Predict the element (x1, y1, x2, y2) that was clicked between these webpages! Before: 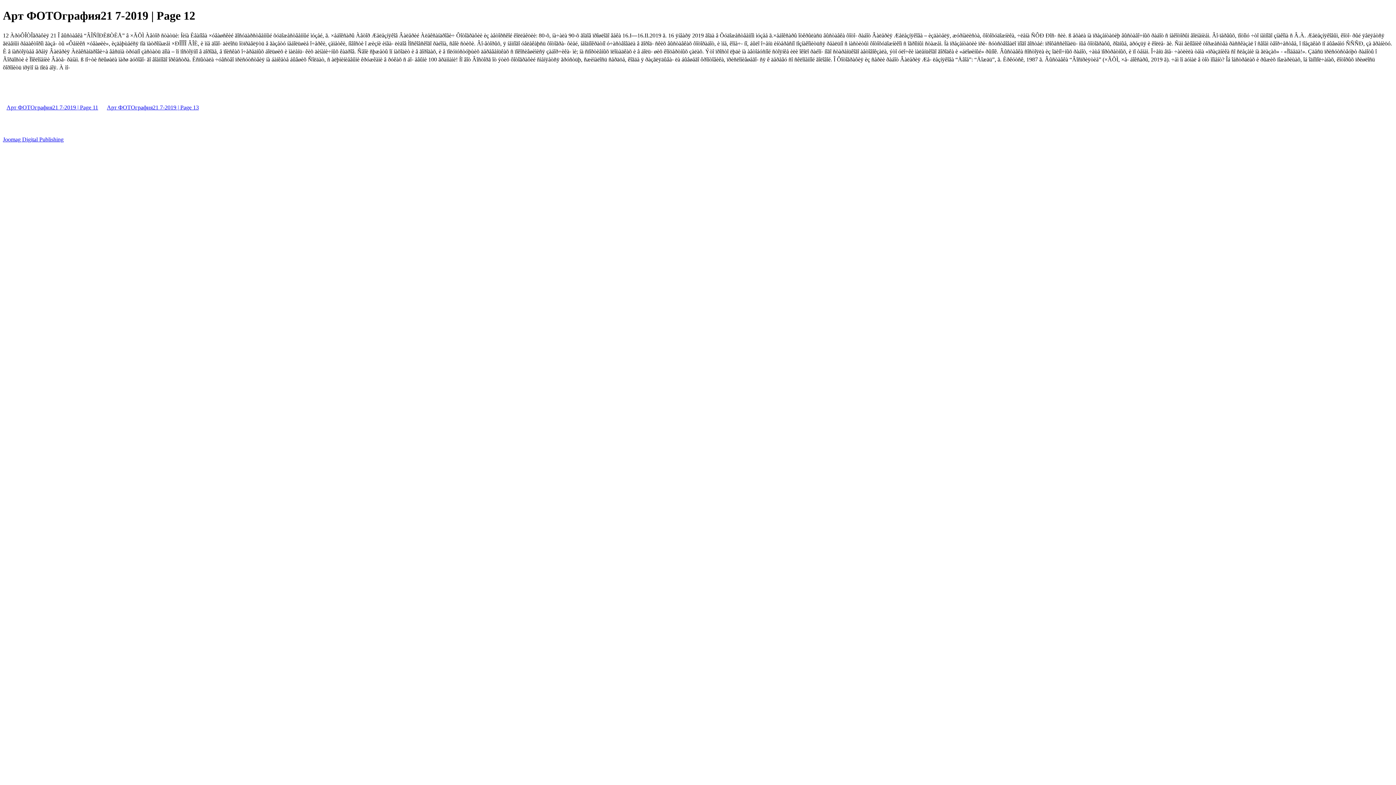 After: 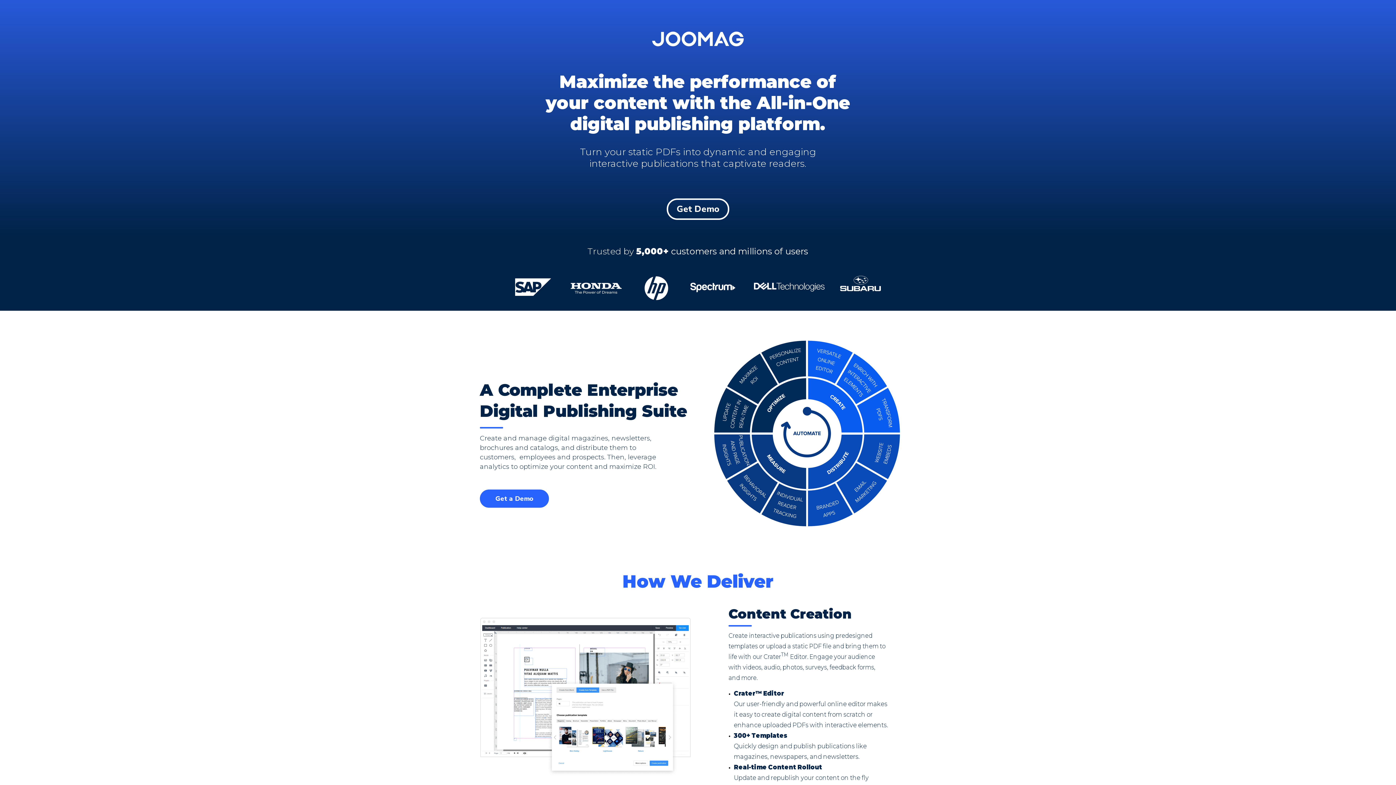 Action: bbox: (2, 136, 63, 142) label: Joomag Digital Publishing